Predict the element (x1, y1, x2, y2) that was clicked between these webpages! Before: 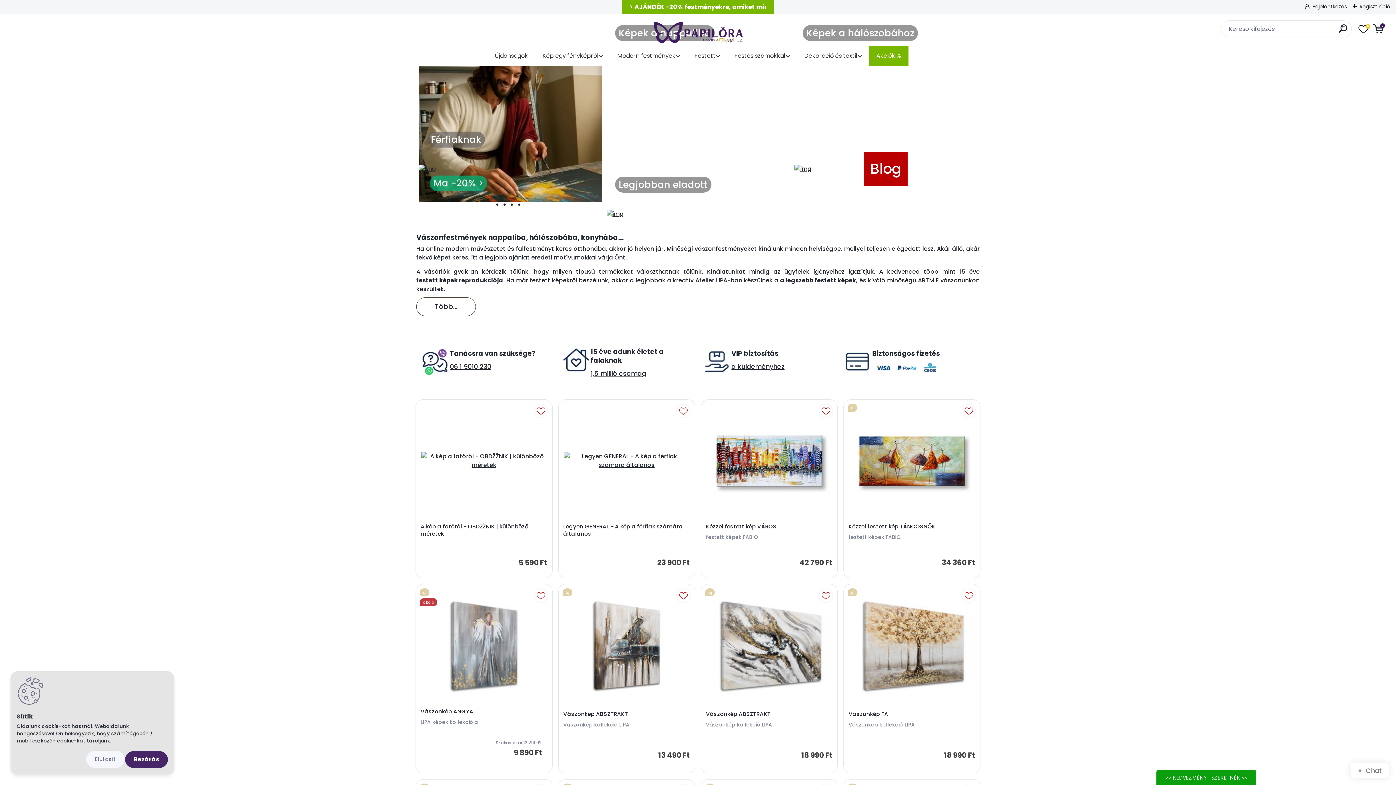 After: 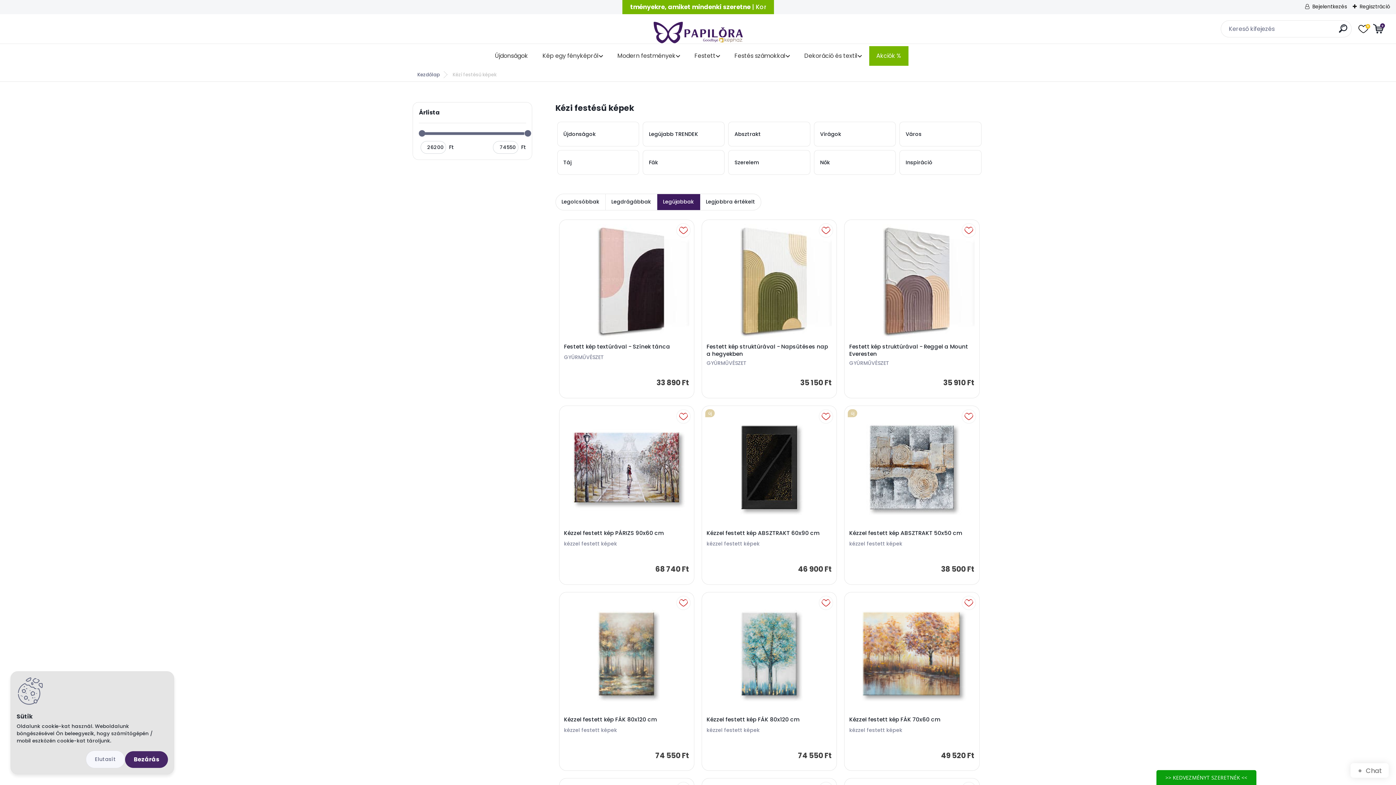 Action: label: a legszebb festett képek bbox: (780, 704, 856, 713)